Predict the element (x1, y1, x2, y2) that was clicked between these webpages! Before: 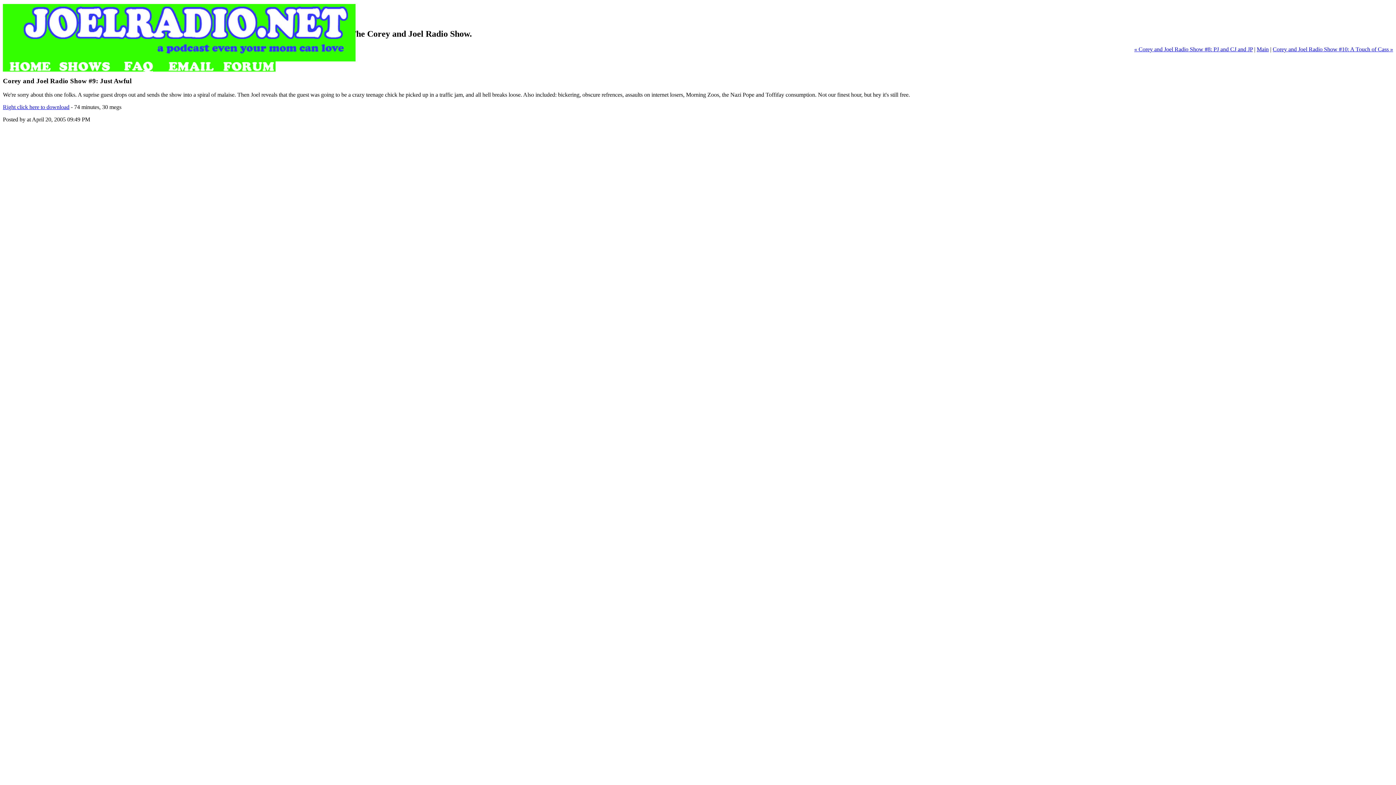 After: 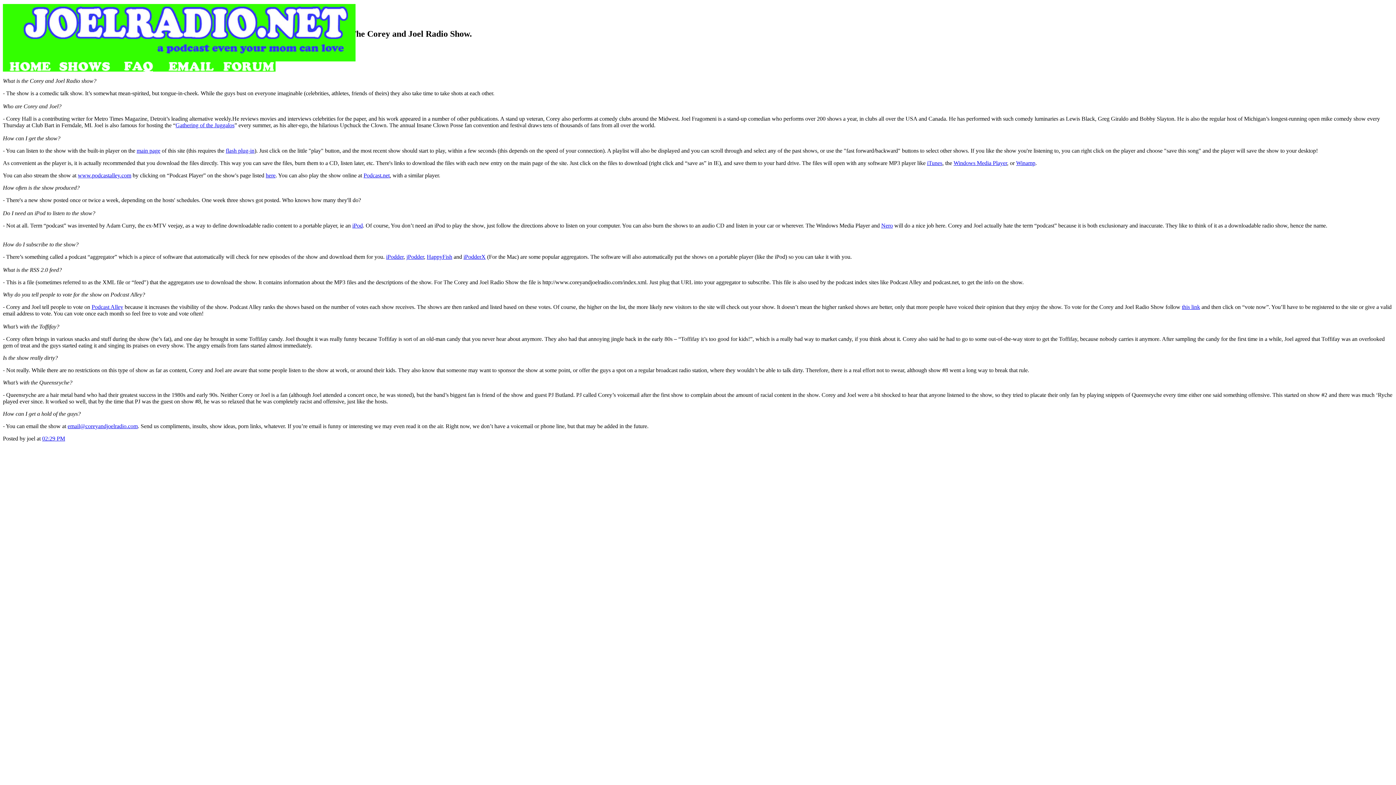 Action: bbox: (112, 66, 166, 72)